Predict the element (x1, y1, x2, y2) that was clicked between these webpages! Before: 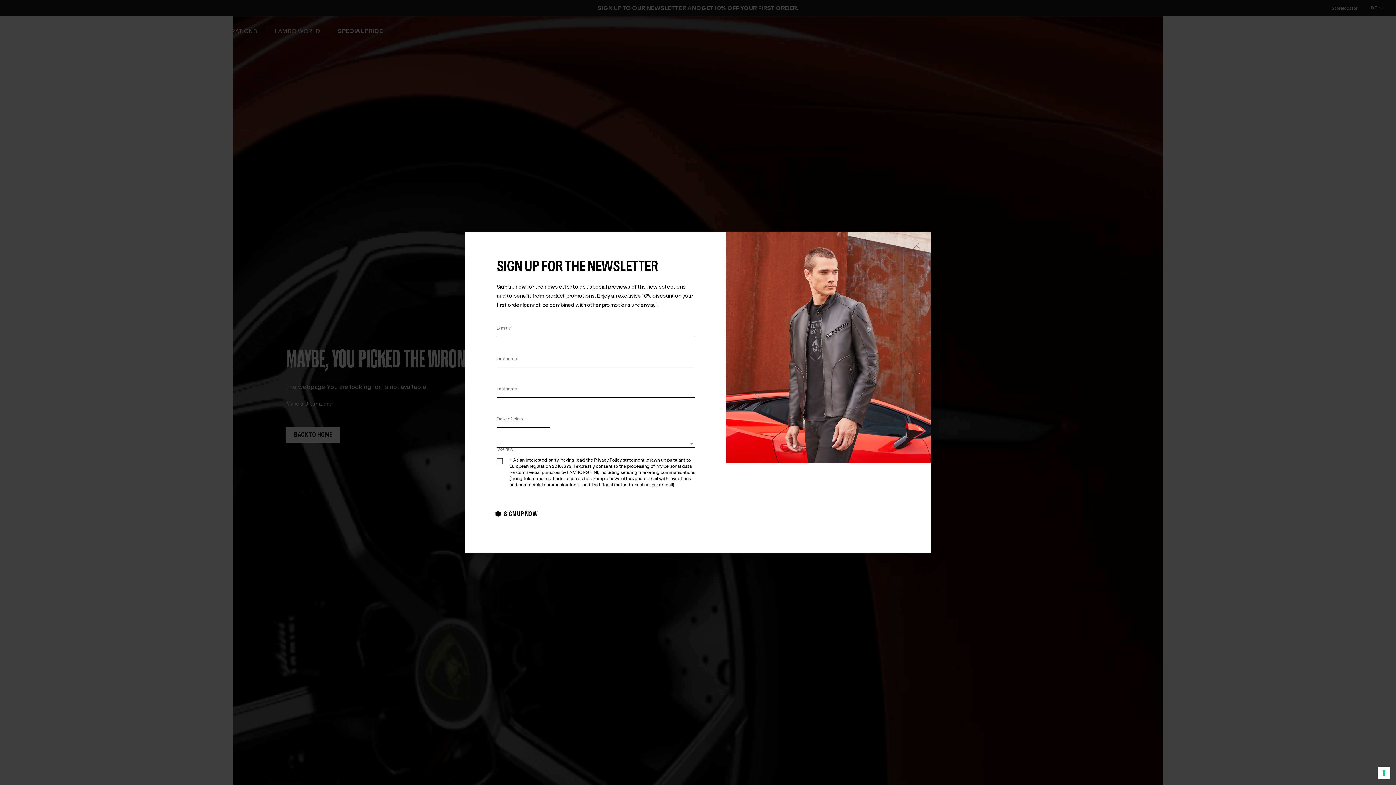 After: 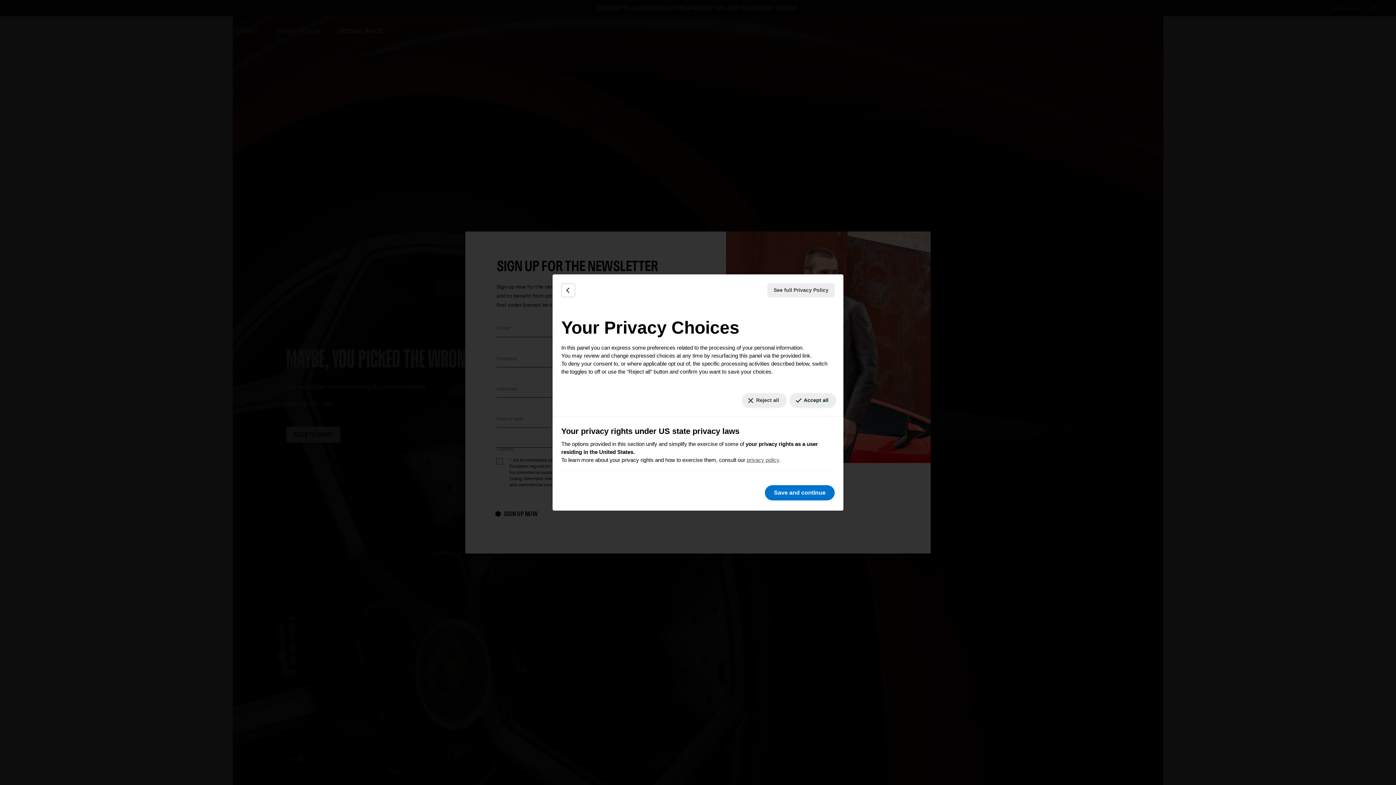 Action: label: Your consent preferences for tracking technologies bbox: (1378, 767, 1390, 779)